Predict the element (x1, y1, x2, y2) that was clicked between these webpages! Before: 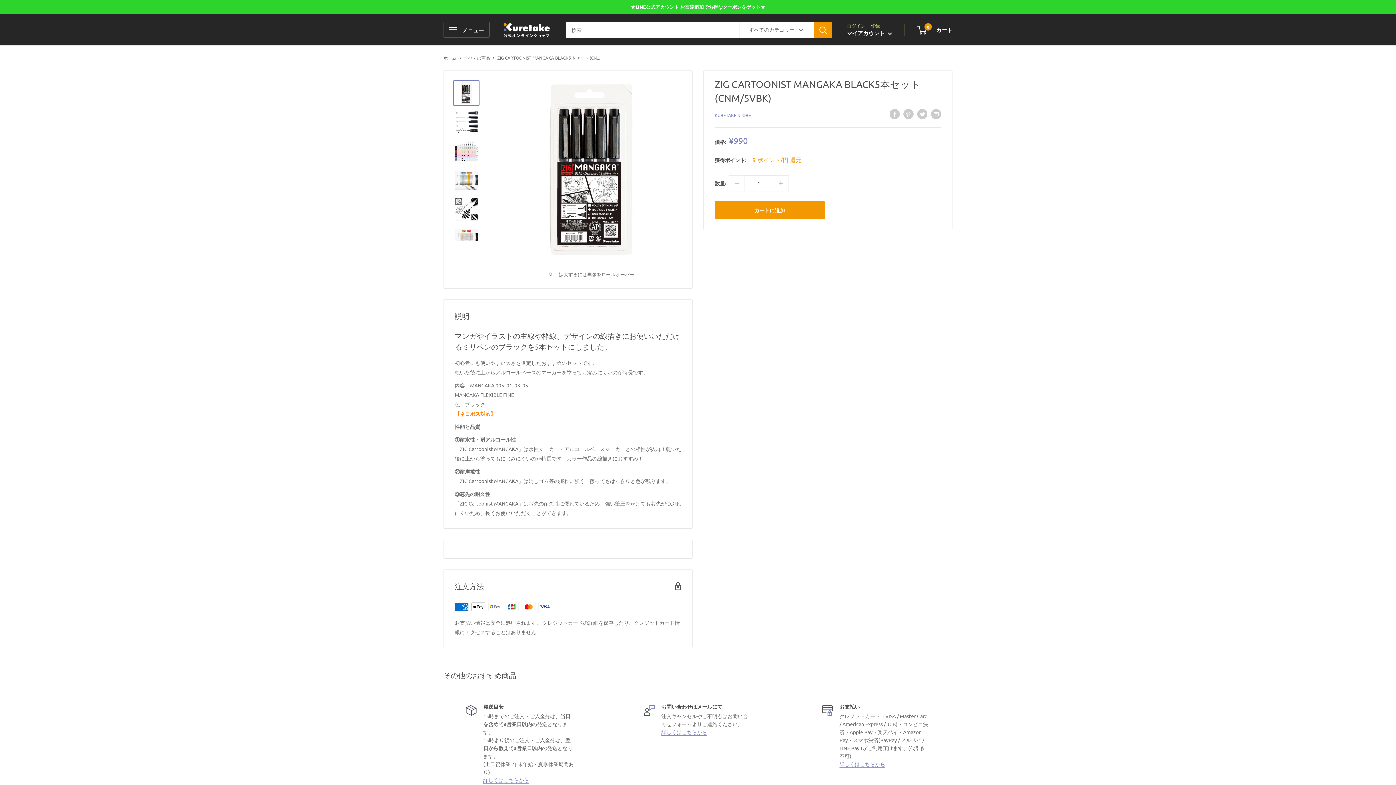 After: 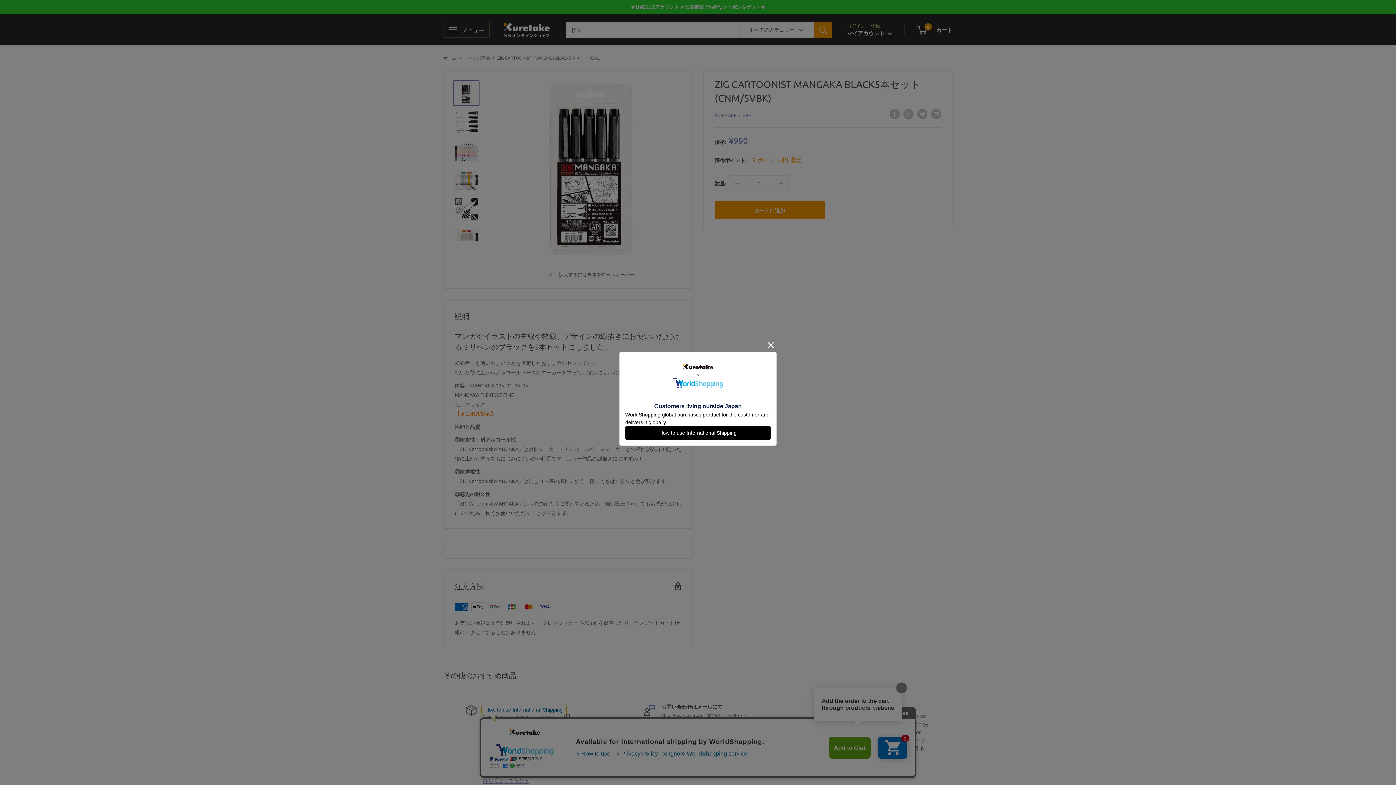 Action: label: メールで共有する bbox: (931, 108, 941, 119)